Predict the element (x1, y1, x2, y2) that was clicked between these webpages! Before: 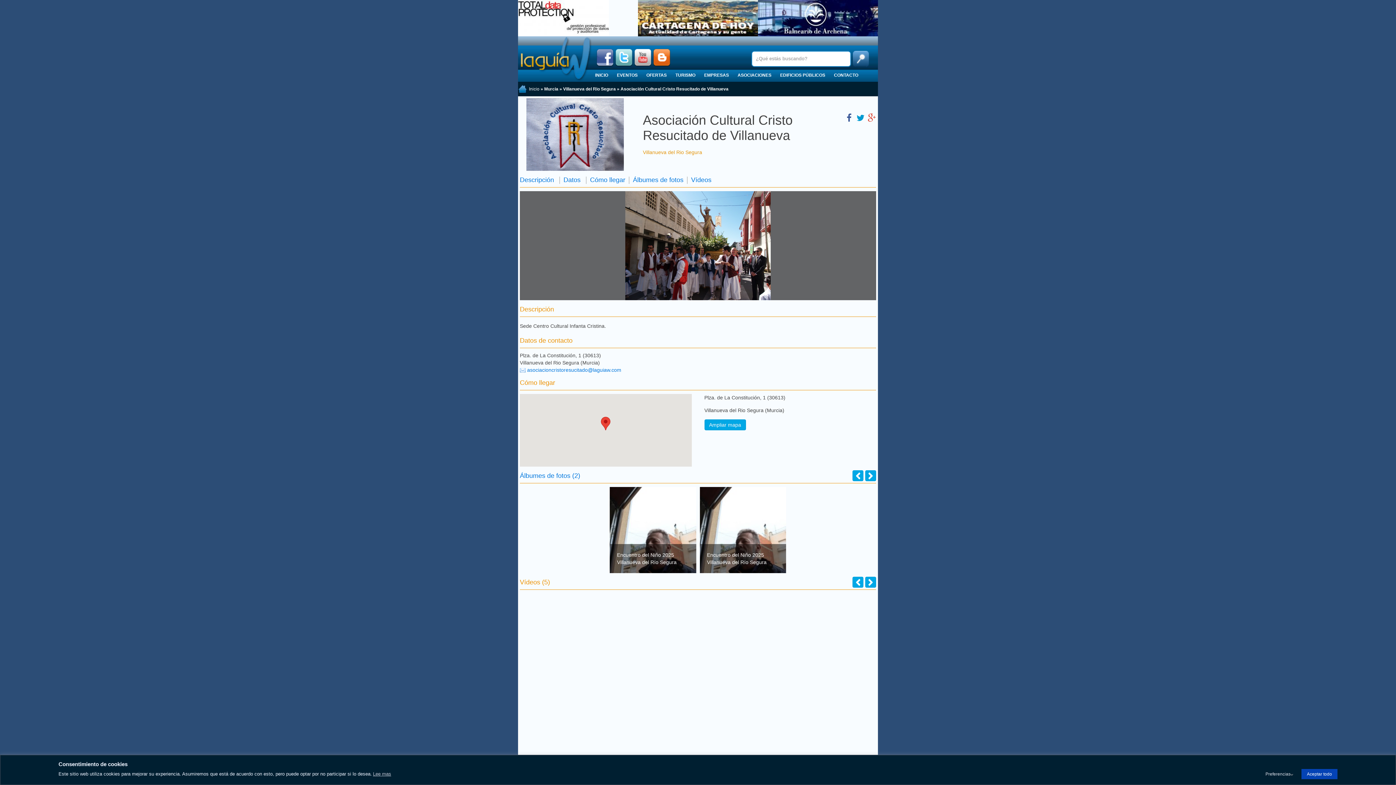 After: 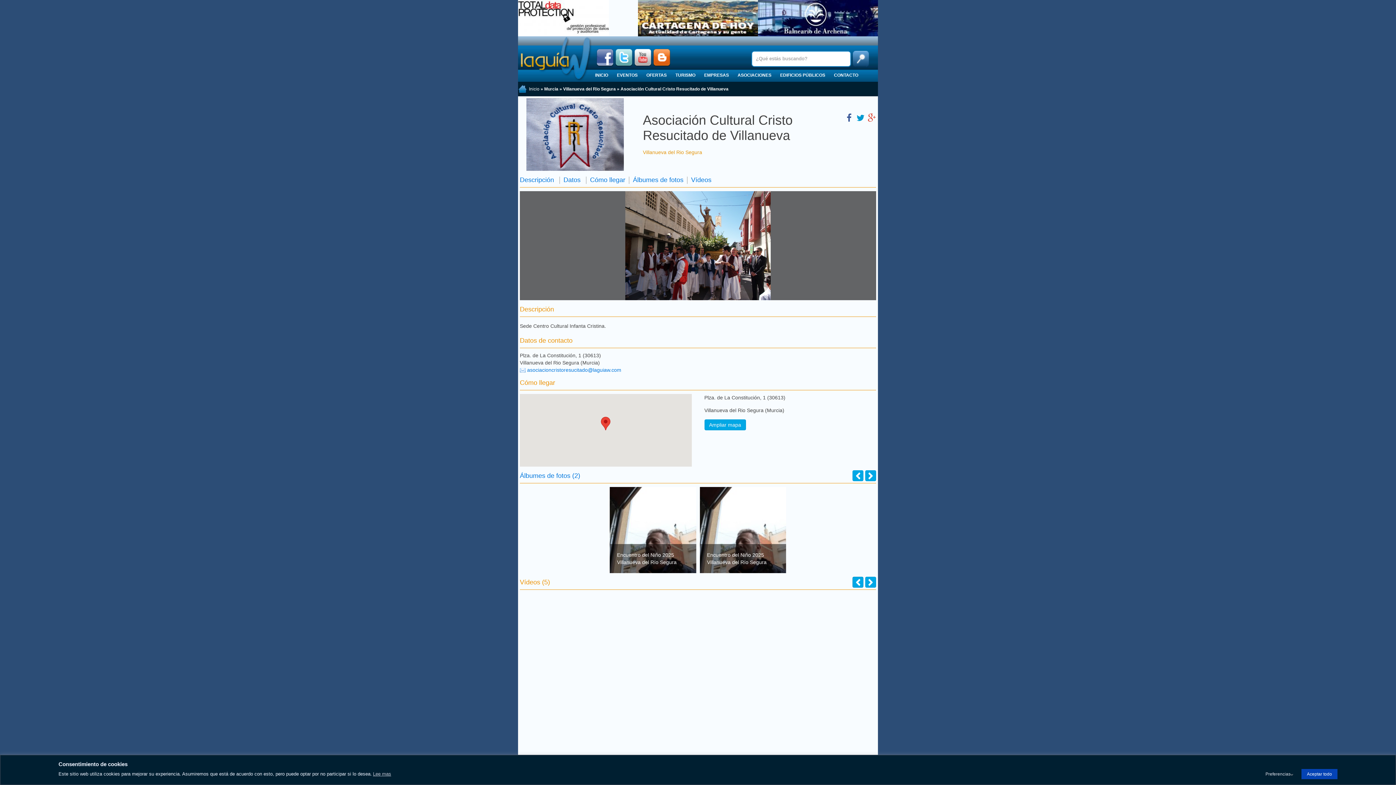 Action: bbox: (852, 577, 863, 588)